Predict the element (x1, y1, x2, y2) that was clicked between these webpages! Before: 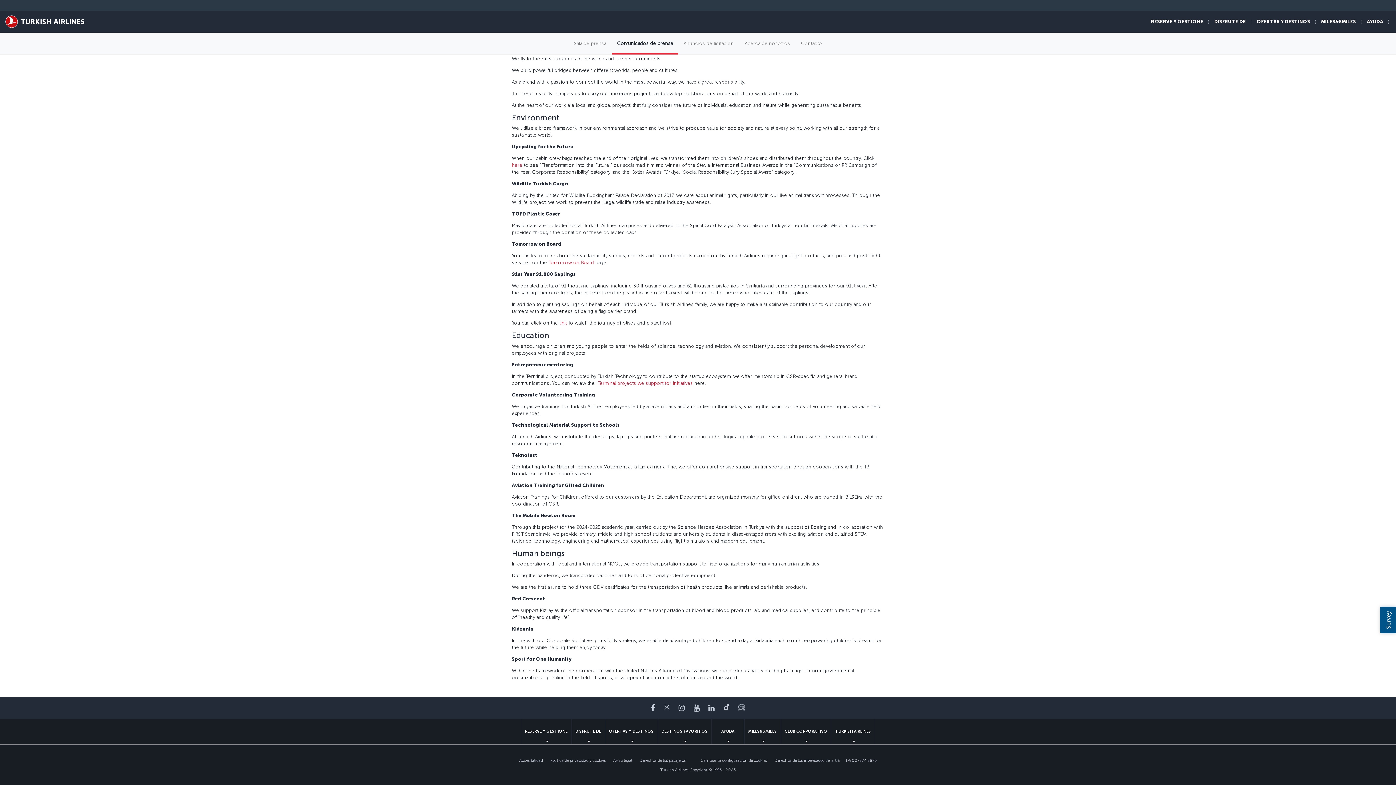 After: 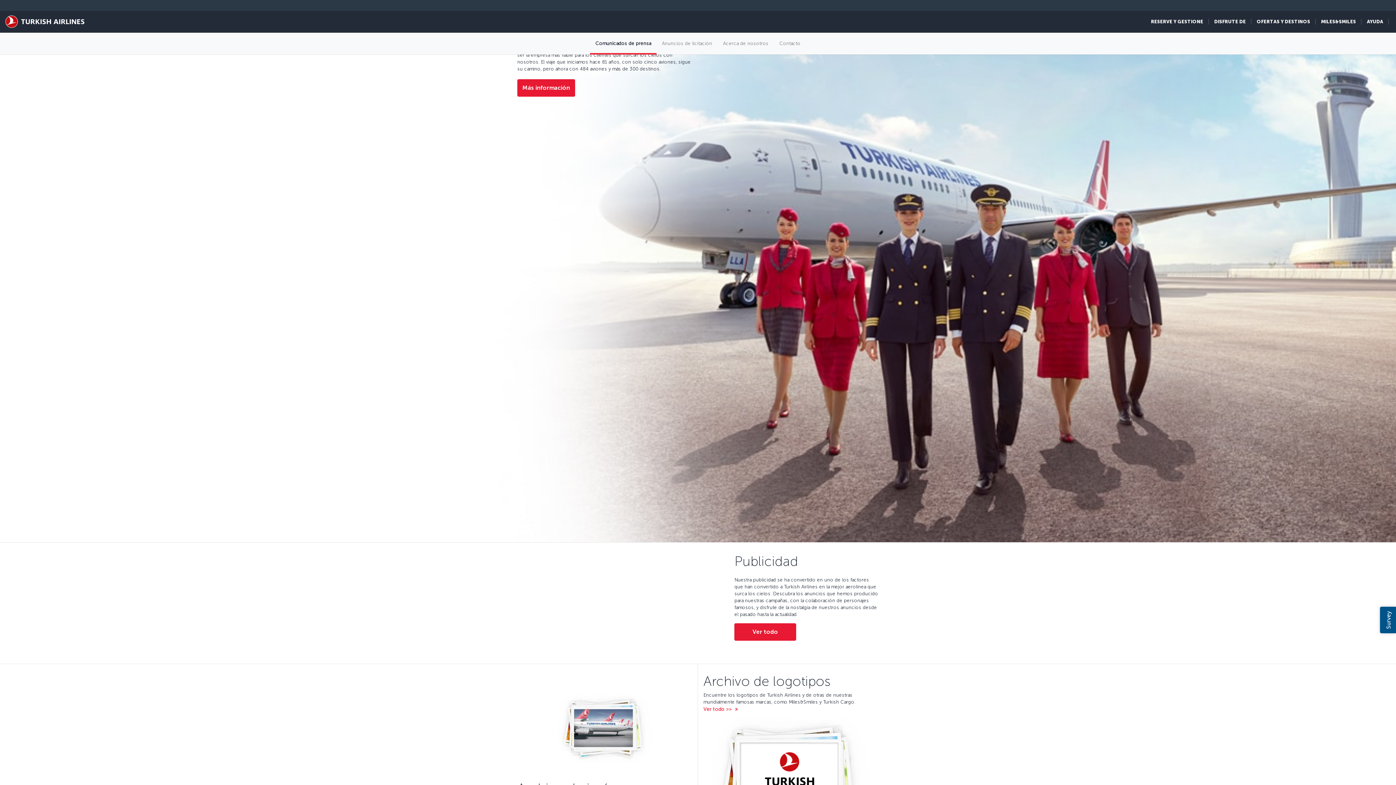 Action: bbox: (568, 32, 611, 54) label: Sala de prensa